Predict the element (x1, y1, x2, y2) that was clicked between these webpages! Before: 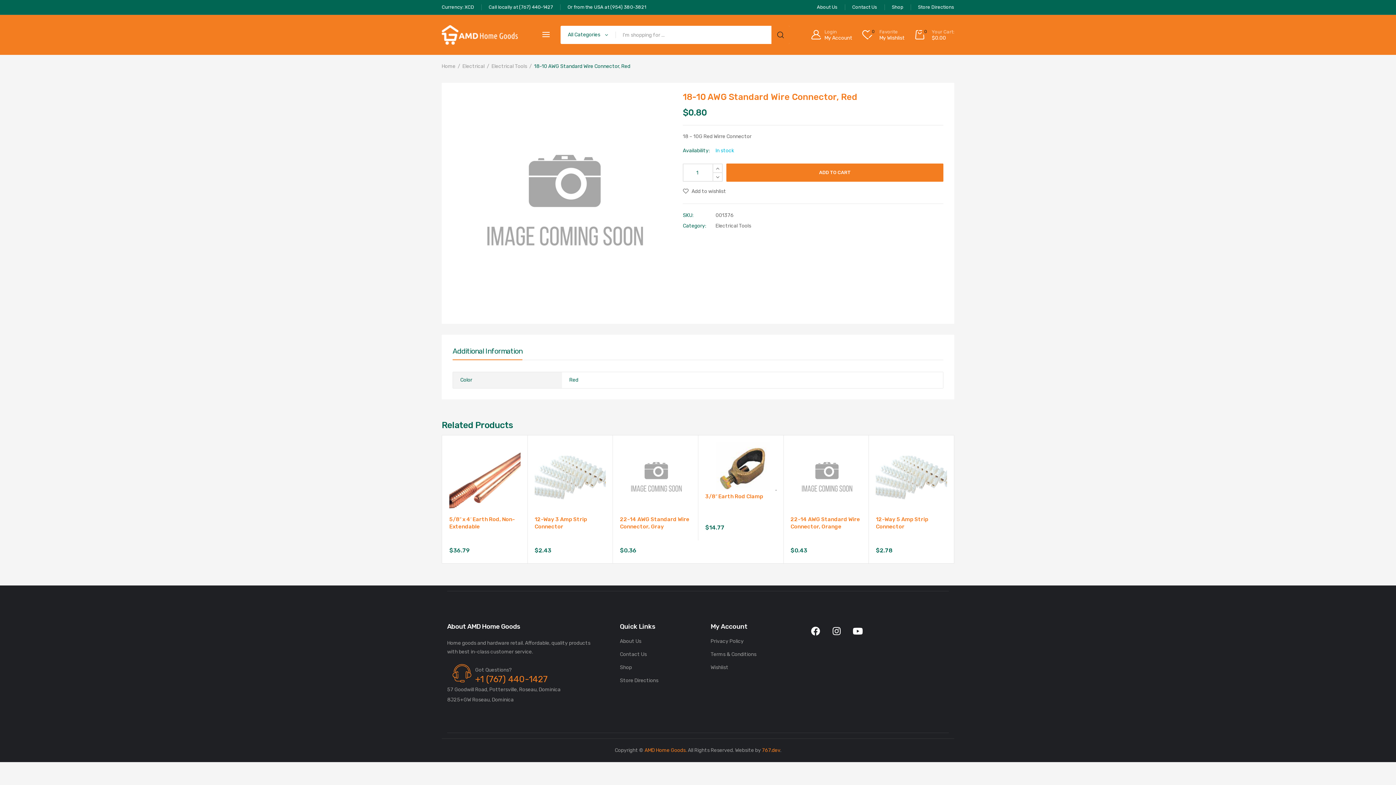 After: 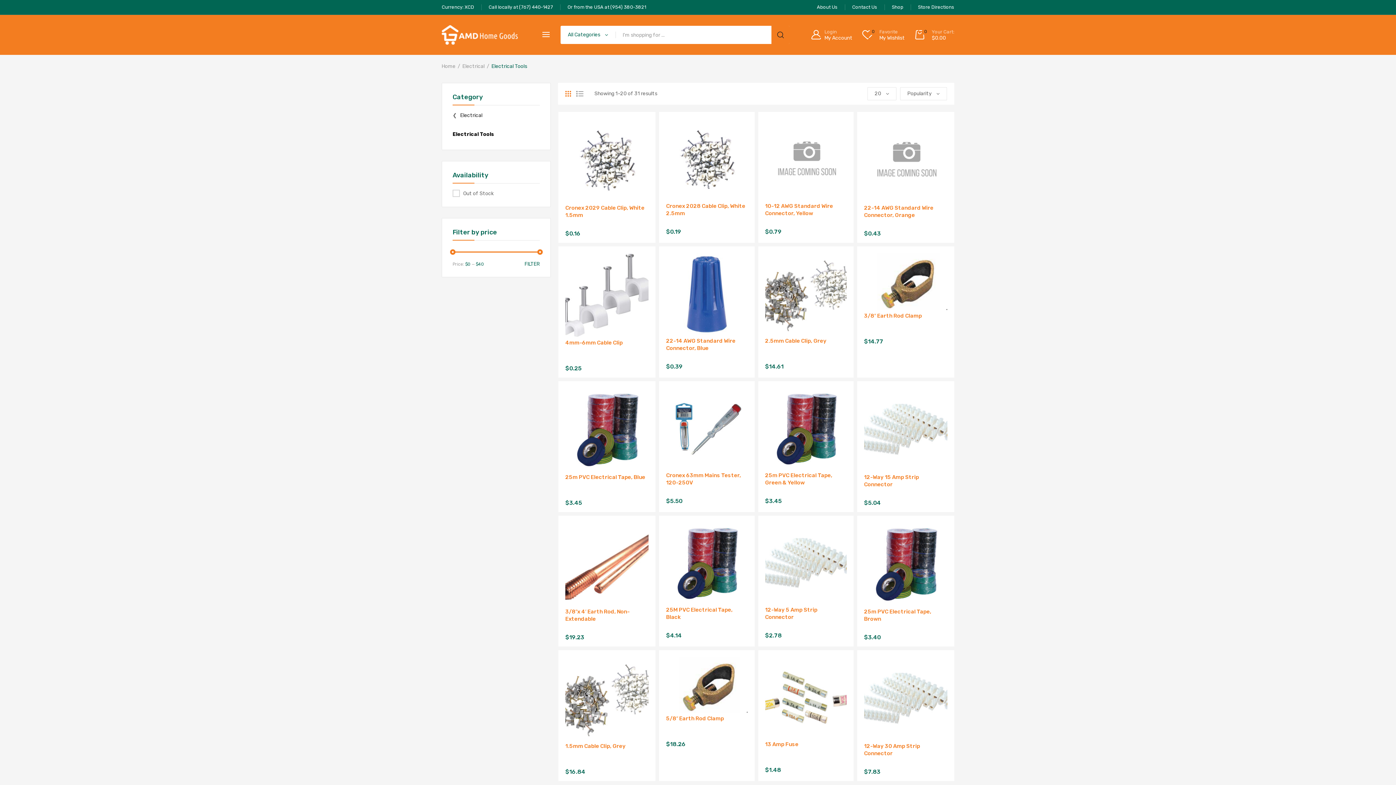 Action: bbox: (715, 222, 751, 229) label: Electrical Tools